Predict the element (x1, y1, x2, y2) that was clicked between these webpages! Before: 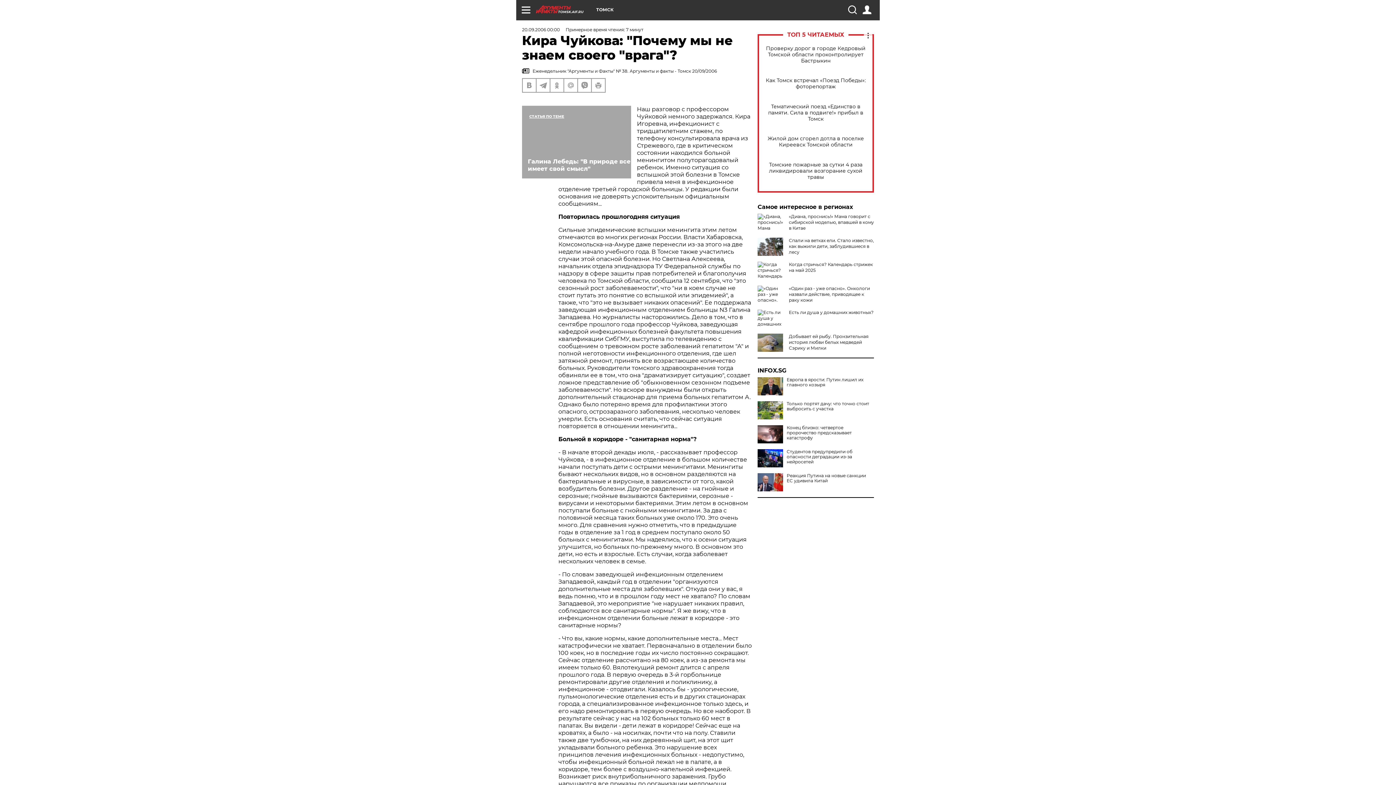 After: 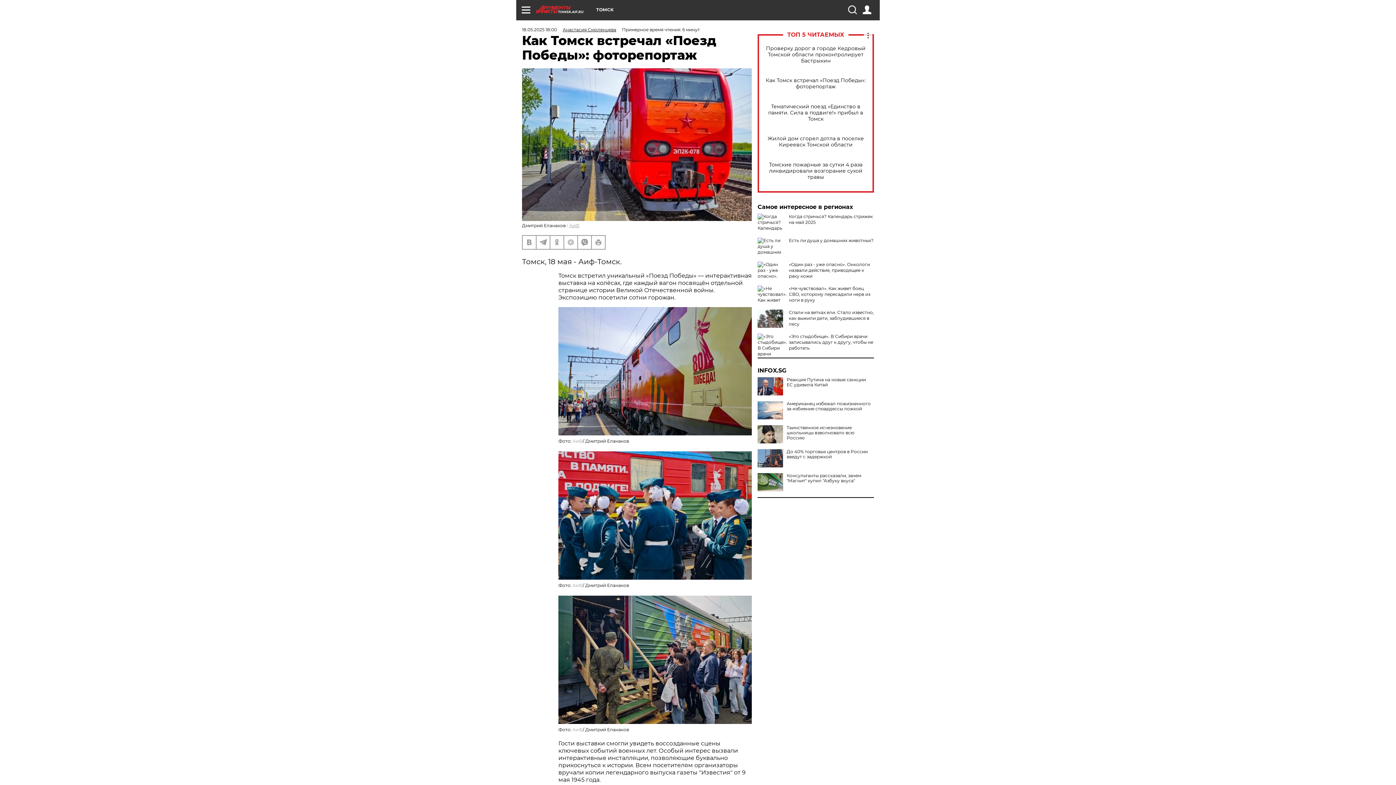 Action: label: Как Томск встречал «Поезд Победы»: фоторепортаж bbox: (765, 77, 866, 89)